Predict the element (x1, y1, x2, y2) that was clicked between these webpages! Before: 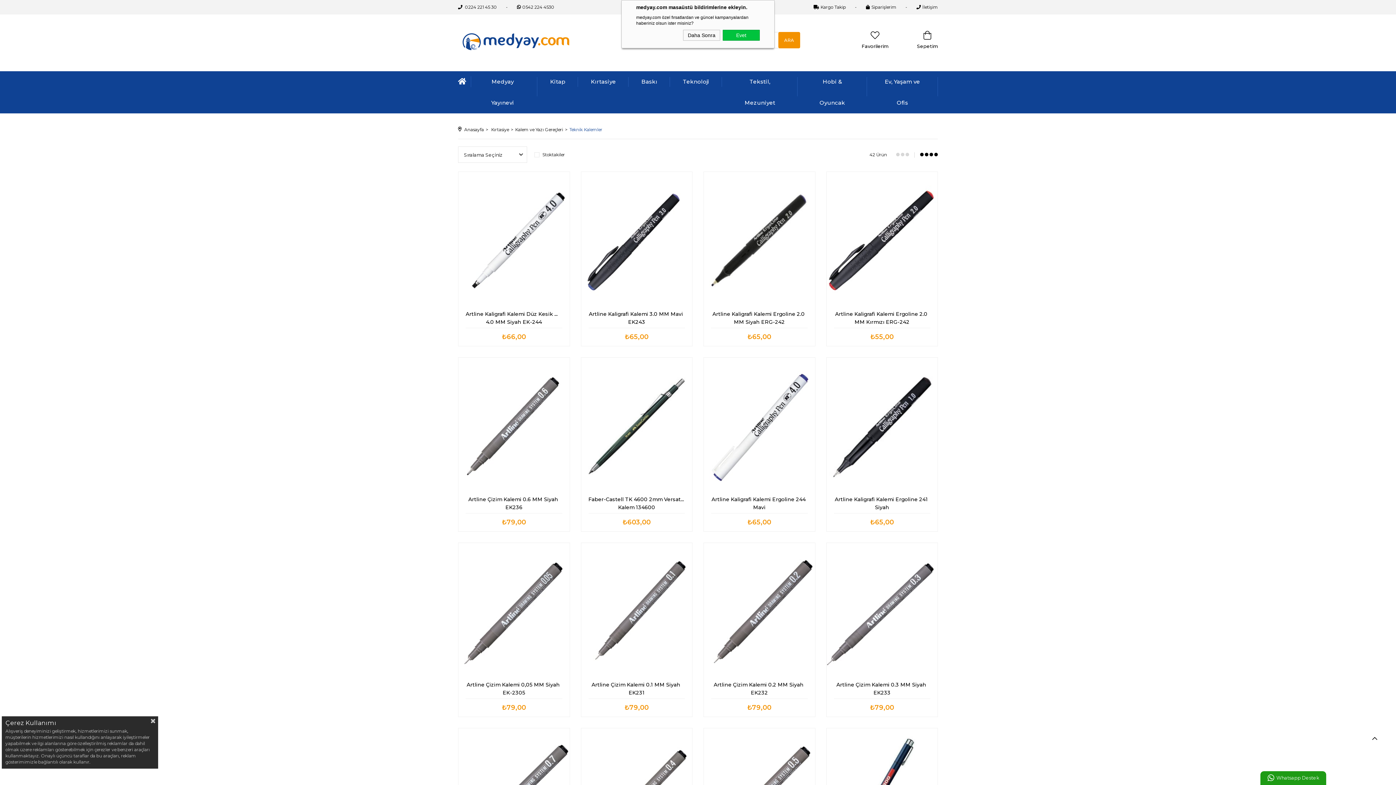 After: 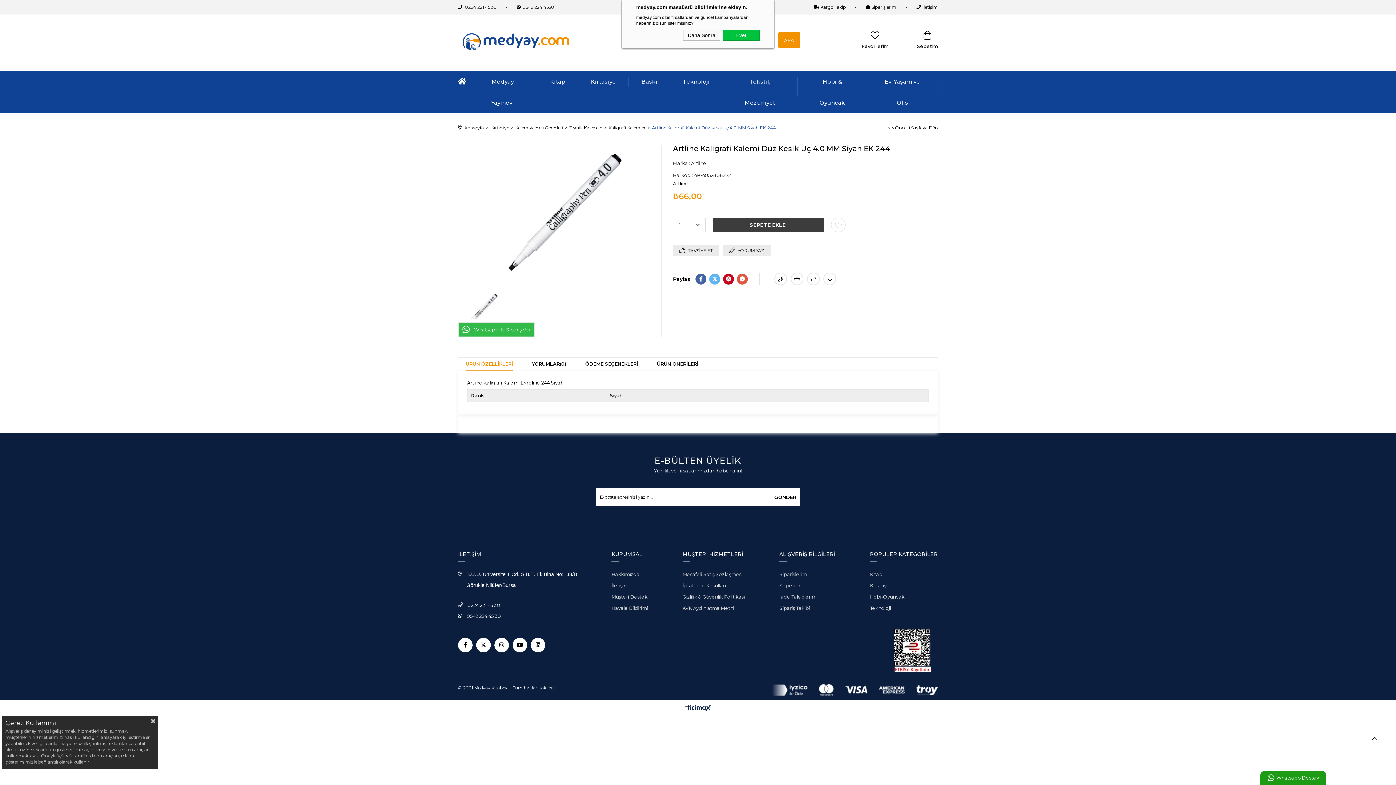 Action: bbox: (458, 177, 569, 304)